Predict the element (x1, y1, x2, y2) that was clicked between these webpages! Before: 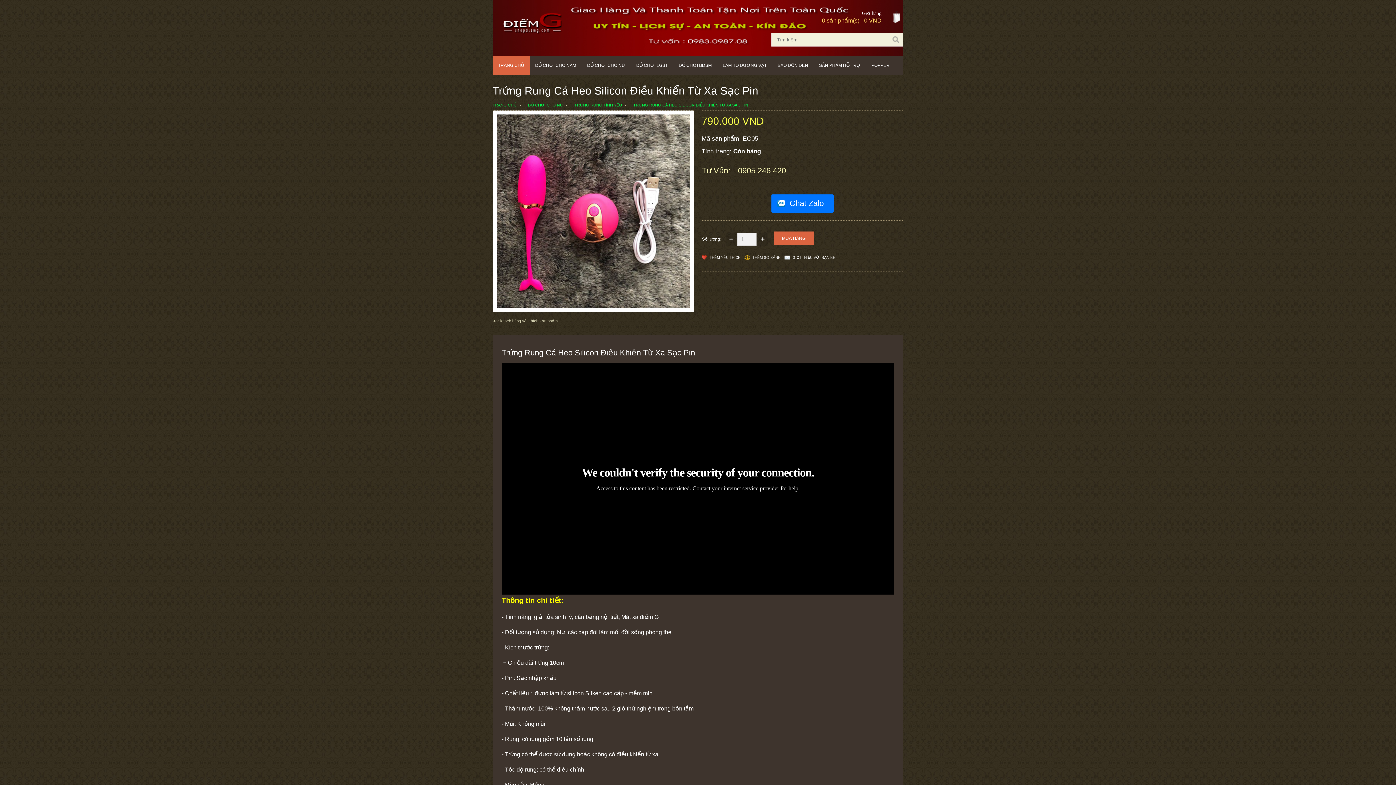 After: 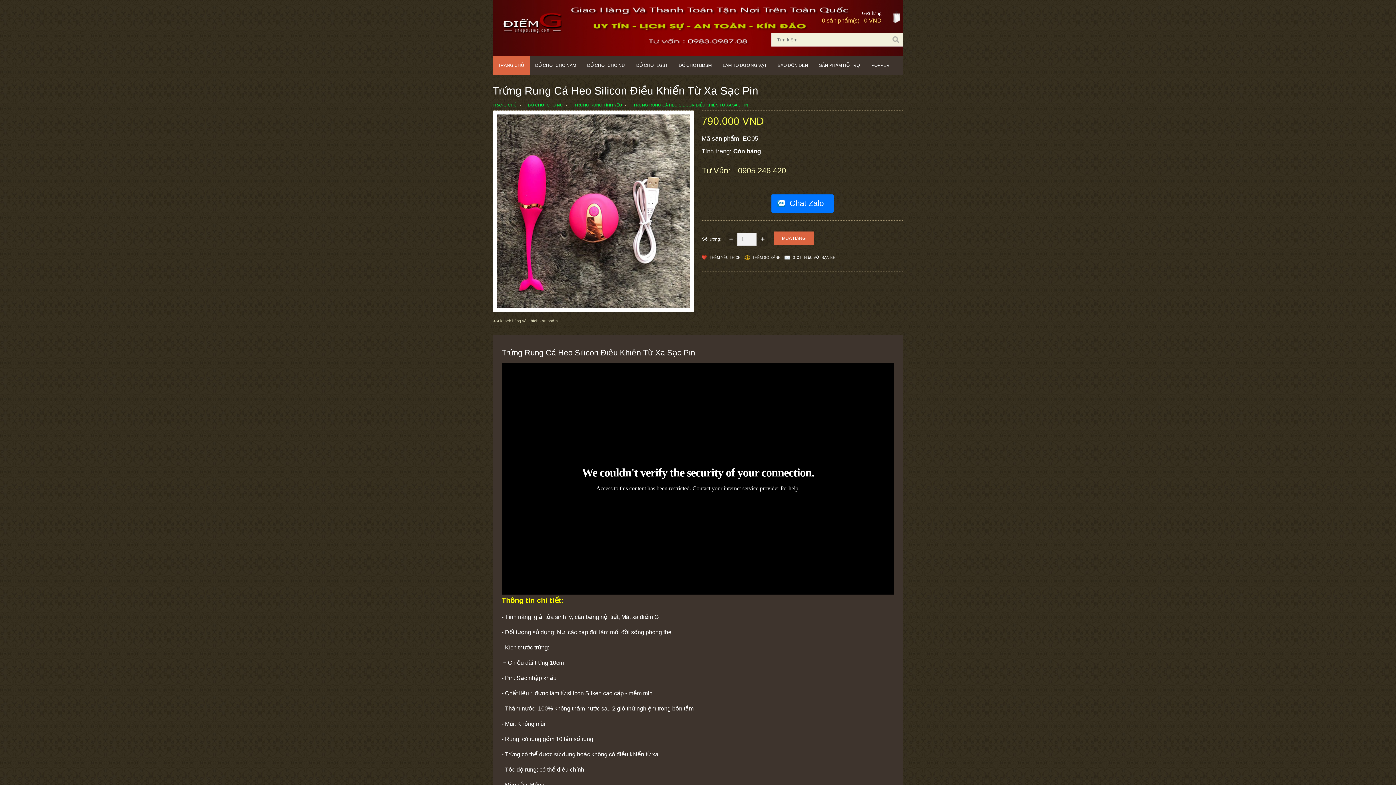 Action: bbox: (627, 102, 748, 107) label: TRỨNG RUNG CÁ HEO SILICON ĐIỀU KHIỂN TỪ XA SẠC PIN